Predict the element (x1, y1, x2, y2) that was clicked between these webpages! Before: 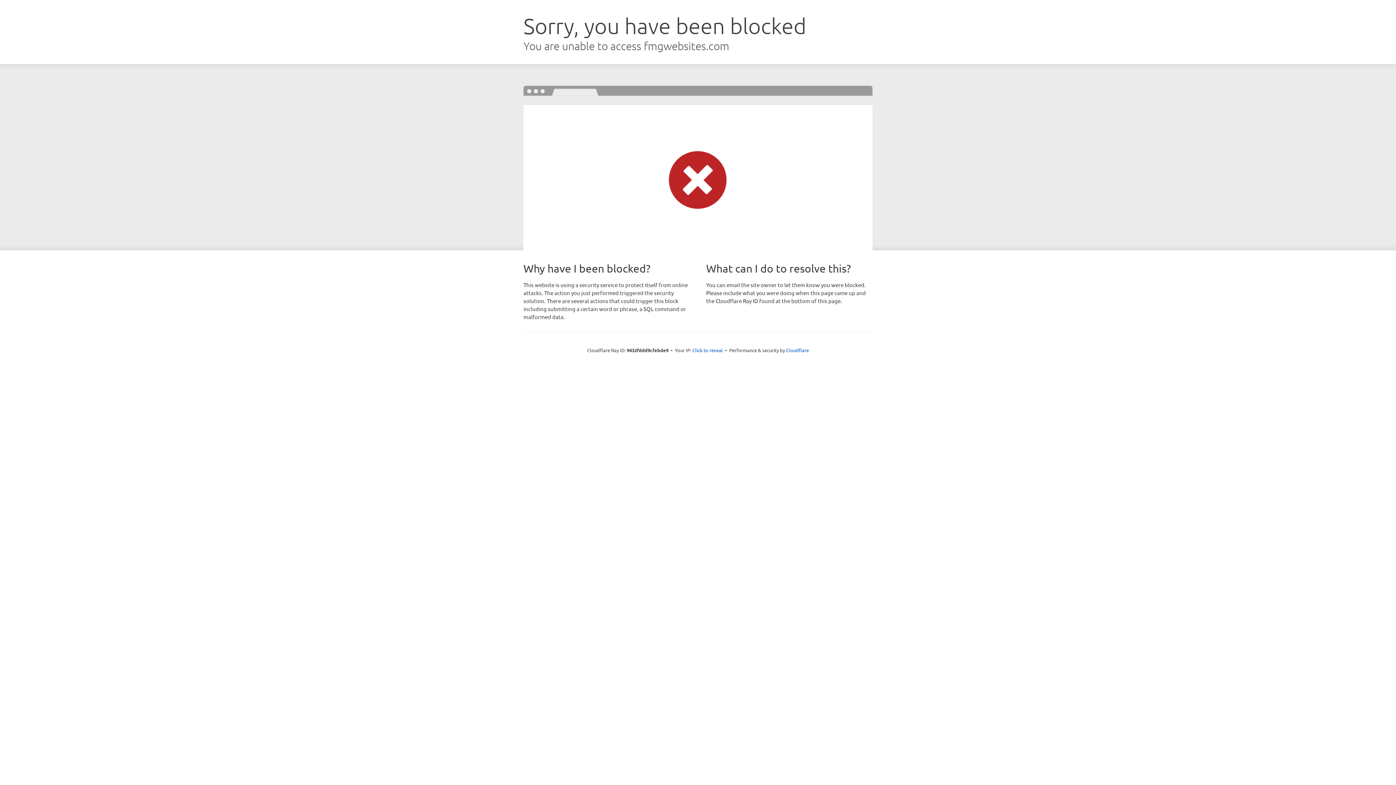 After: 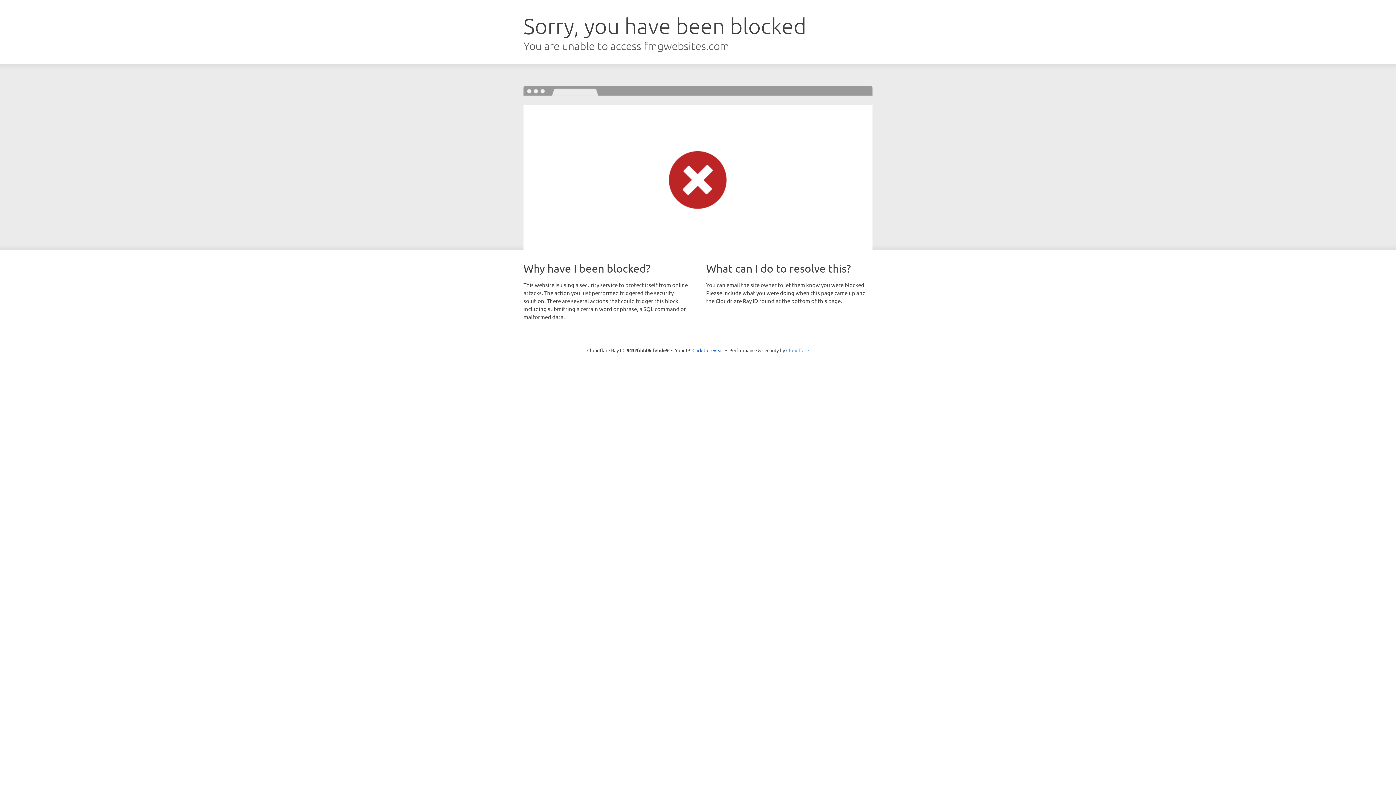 Action: bbox: (786, 347, 809, 353) label: Cloudflare